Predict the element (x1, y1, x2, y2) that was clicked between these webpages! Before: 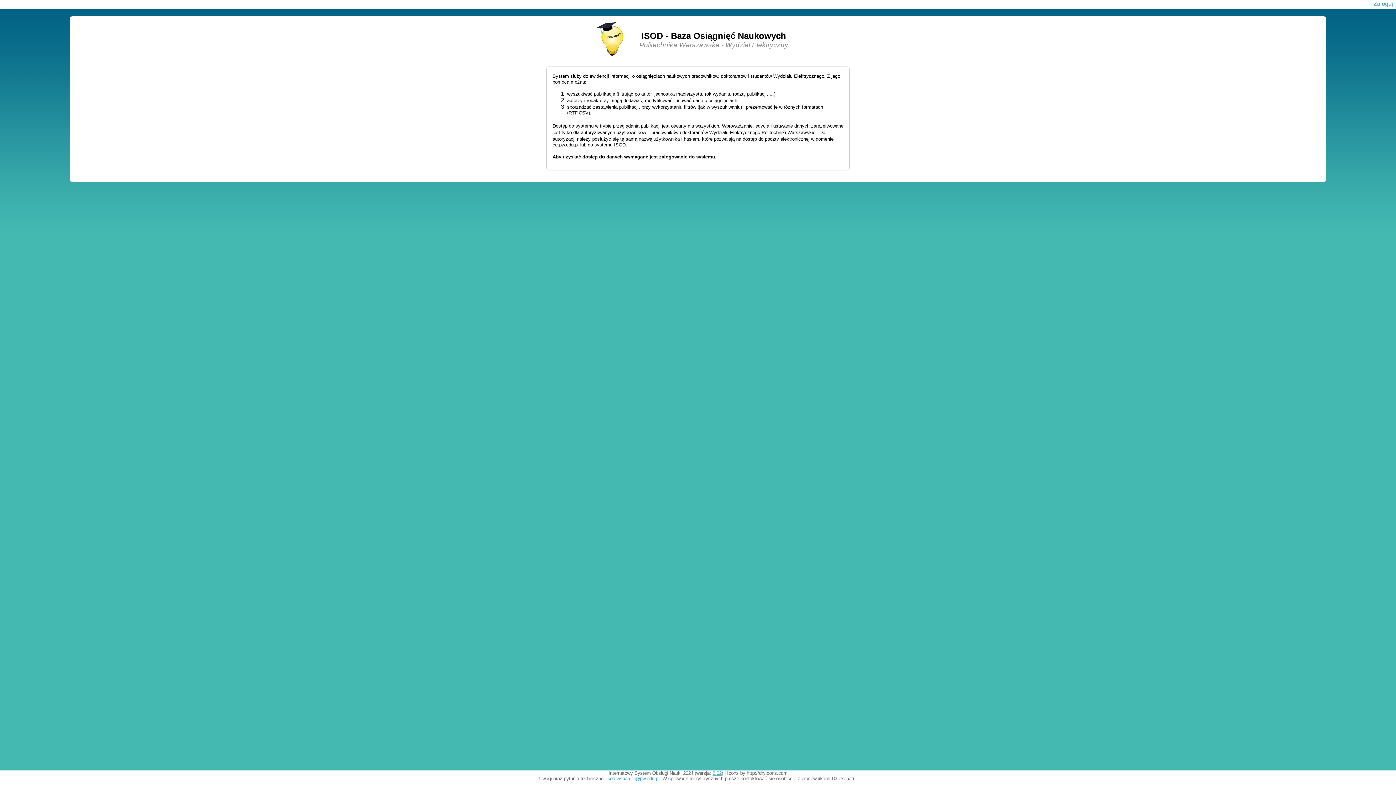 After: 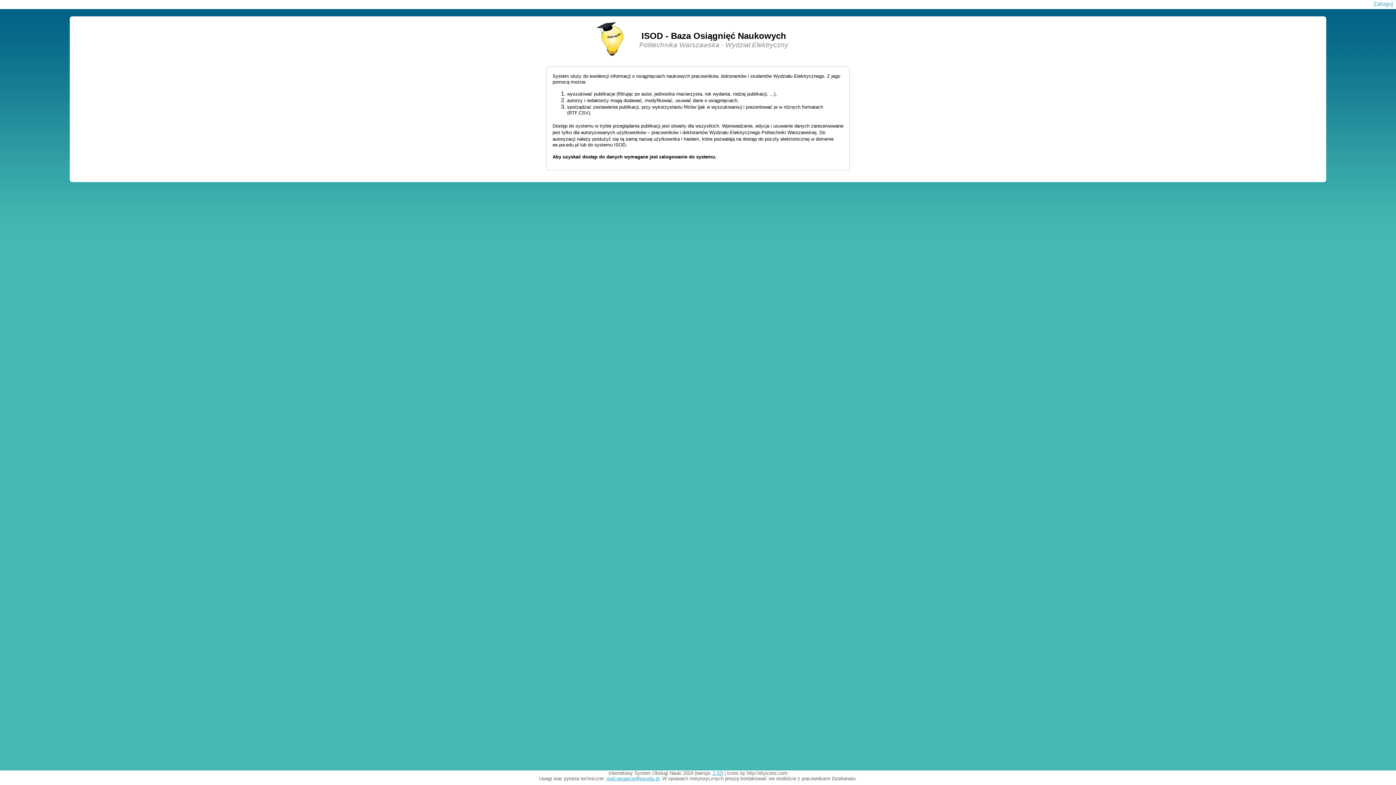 Action: label: 2.02 bbox: (712, 770, 721, 776)